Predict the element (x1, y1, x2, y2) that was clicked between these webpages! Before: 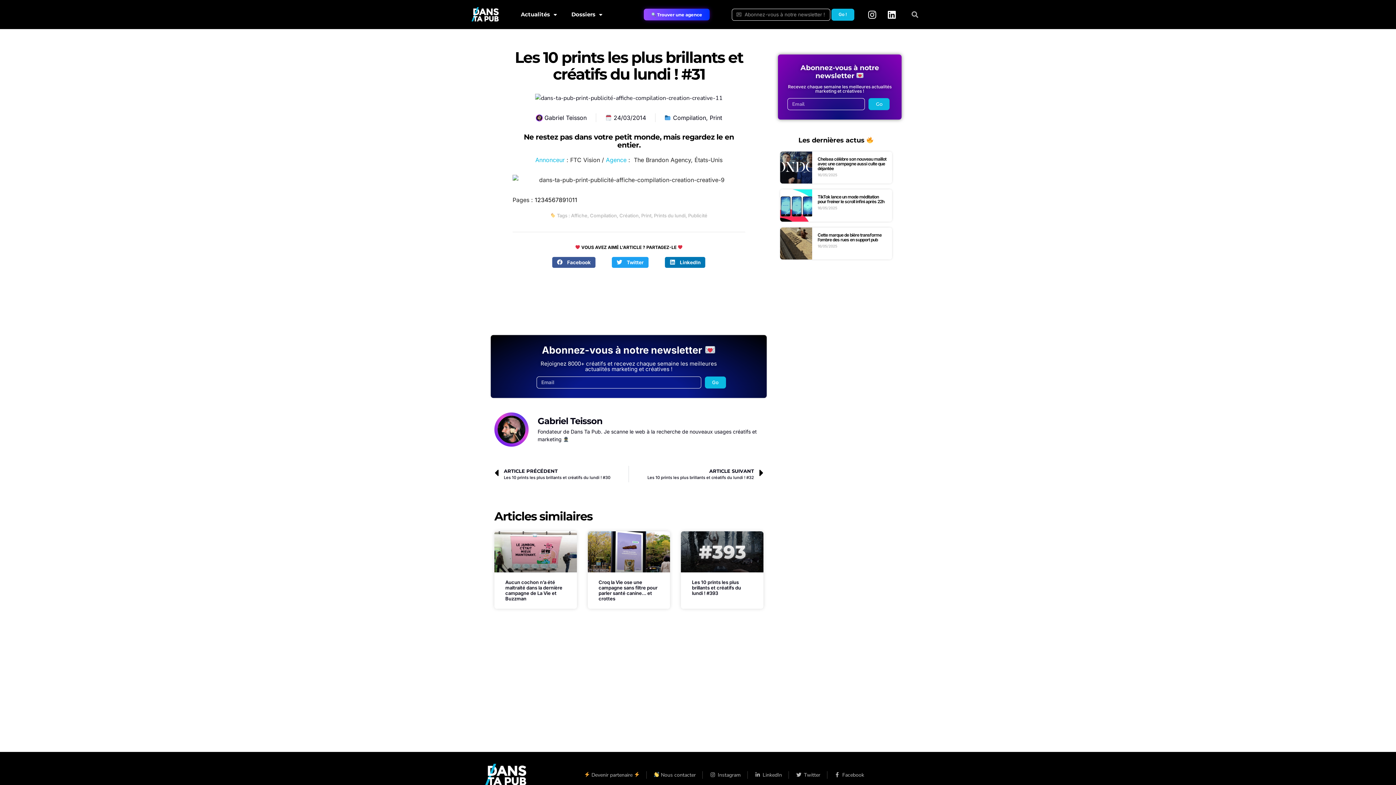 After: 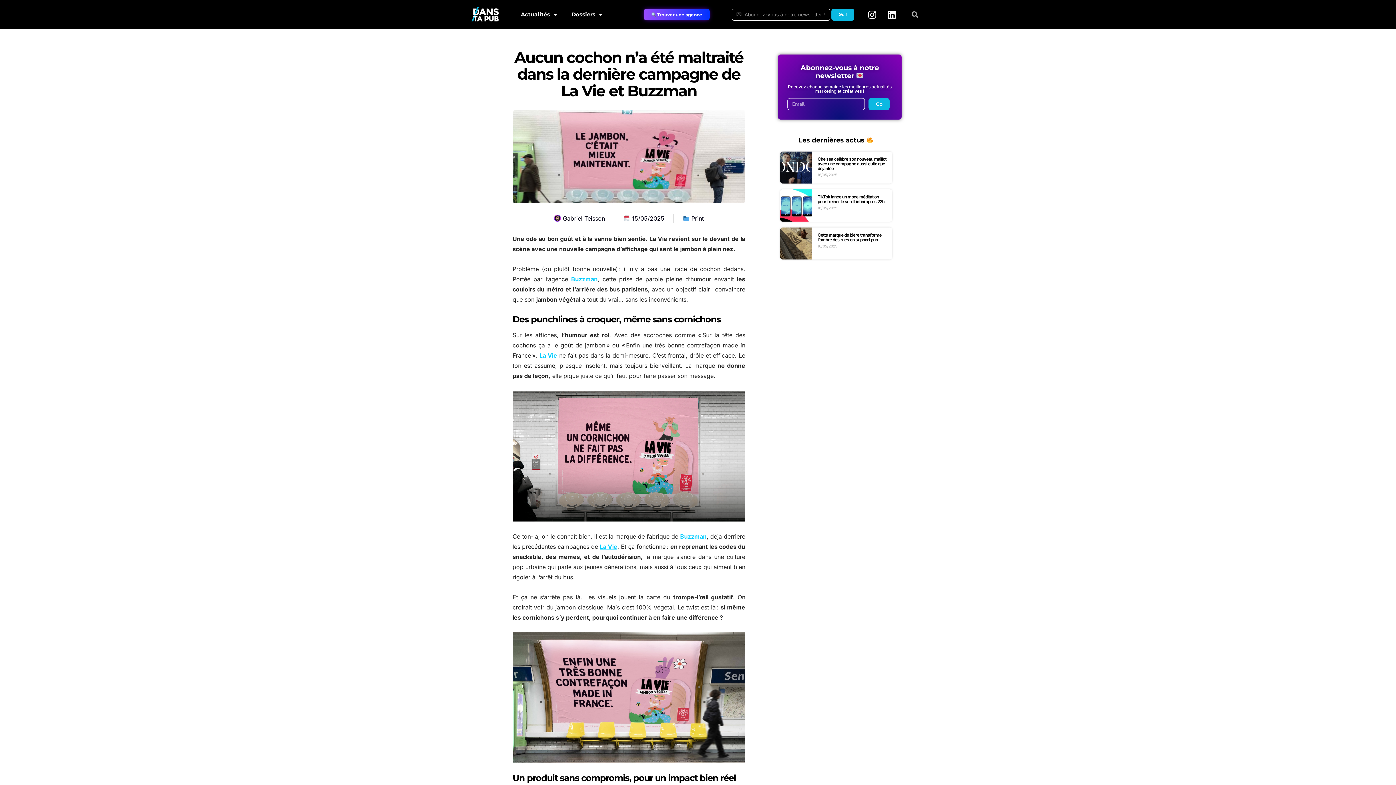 Action: bbox: (494, 531, 576, 572)